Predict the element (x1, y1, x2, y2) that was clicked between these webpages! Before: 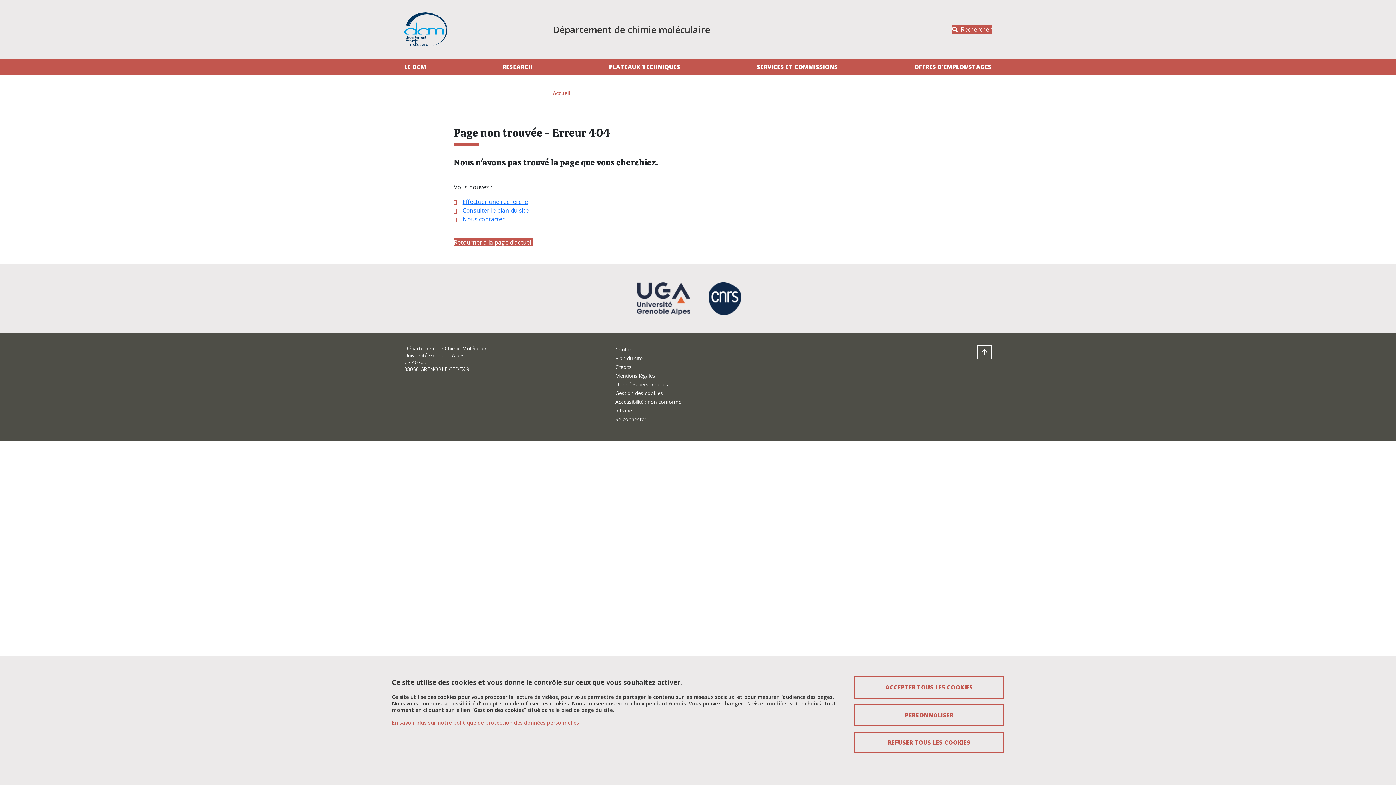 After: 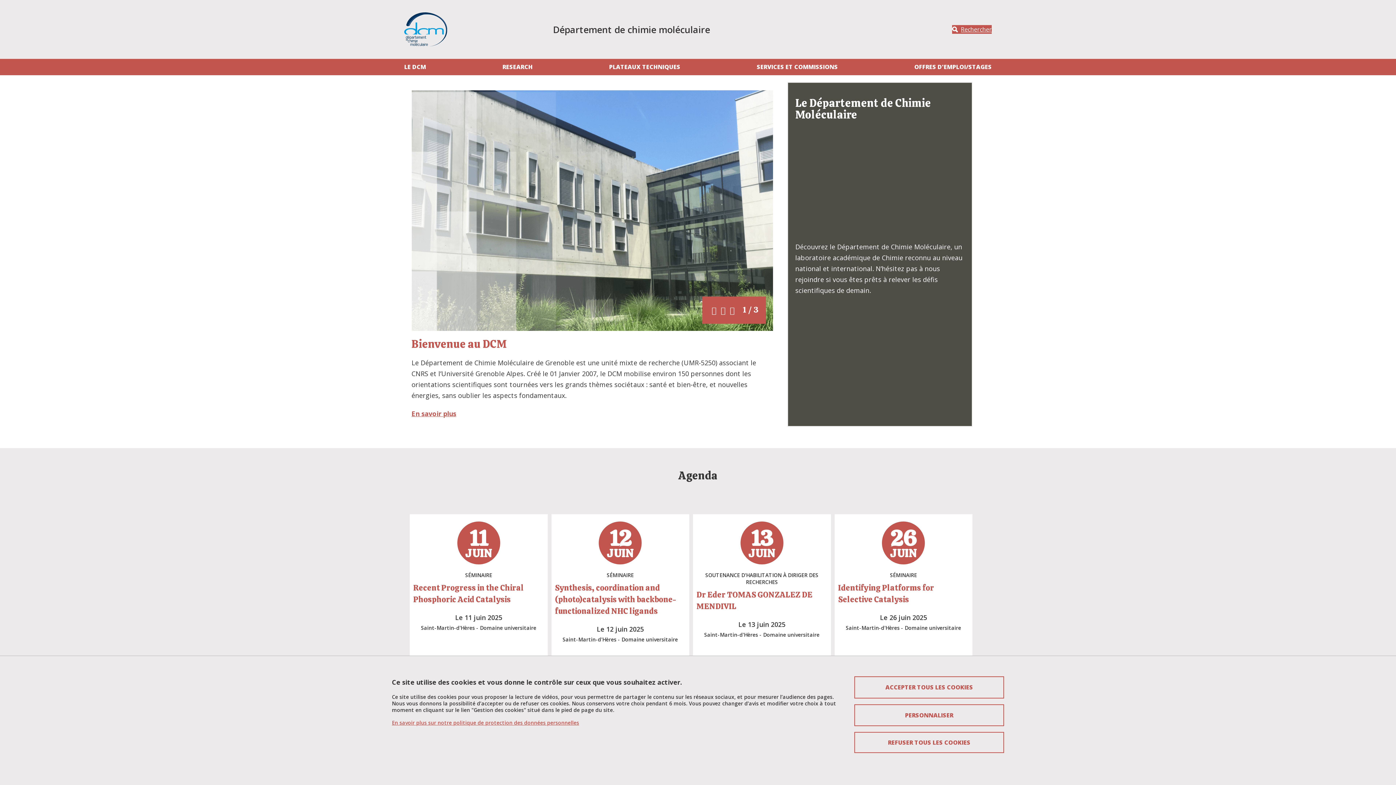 Action: bbox: (453, 238, 532, 246) label: Retourner à la page d'accueil